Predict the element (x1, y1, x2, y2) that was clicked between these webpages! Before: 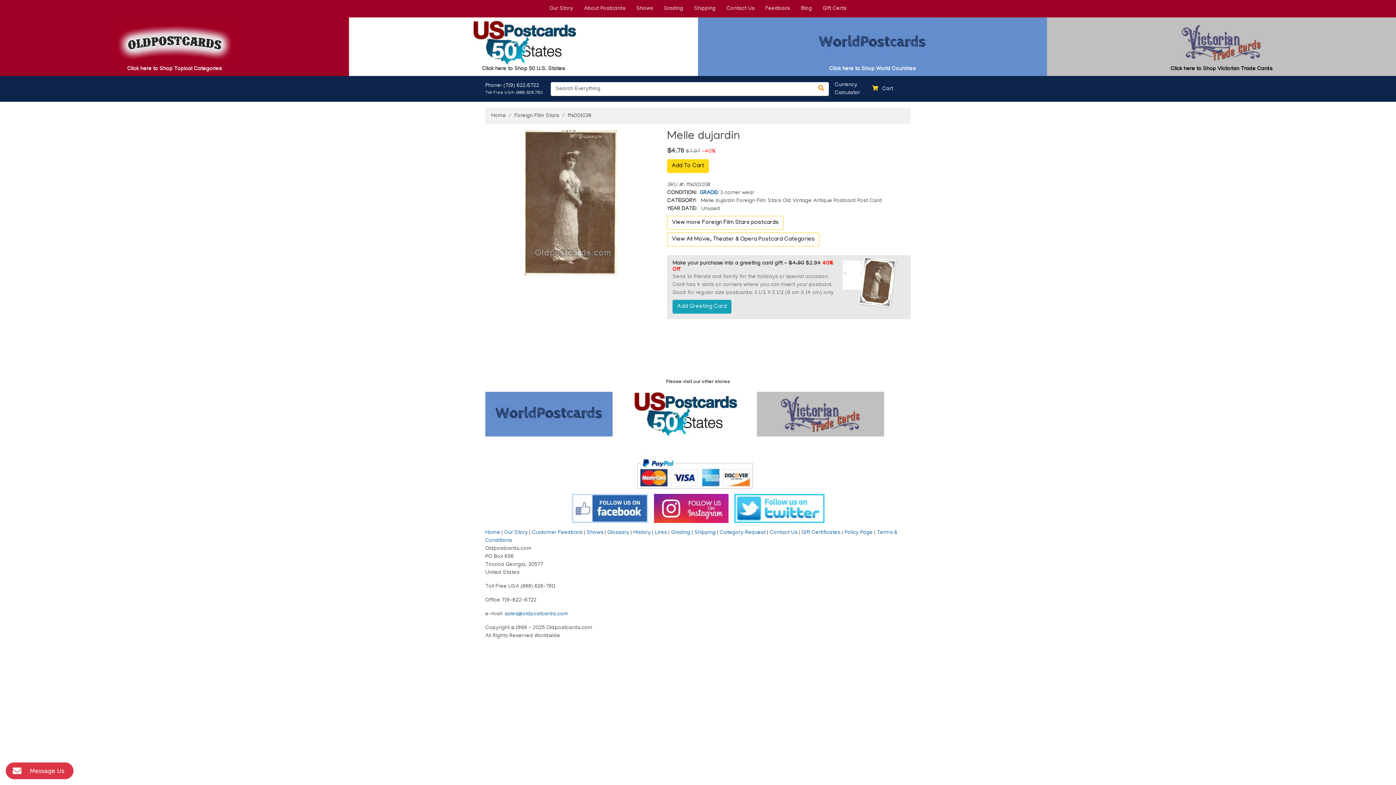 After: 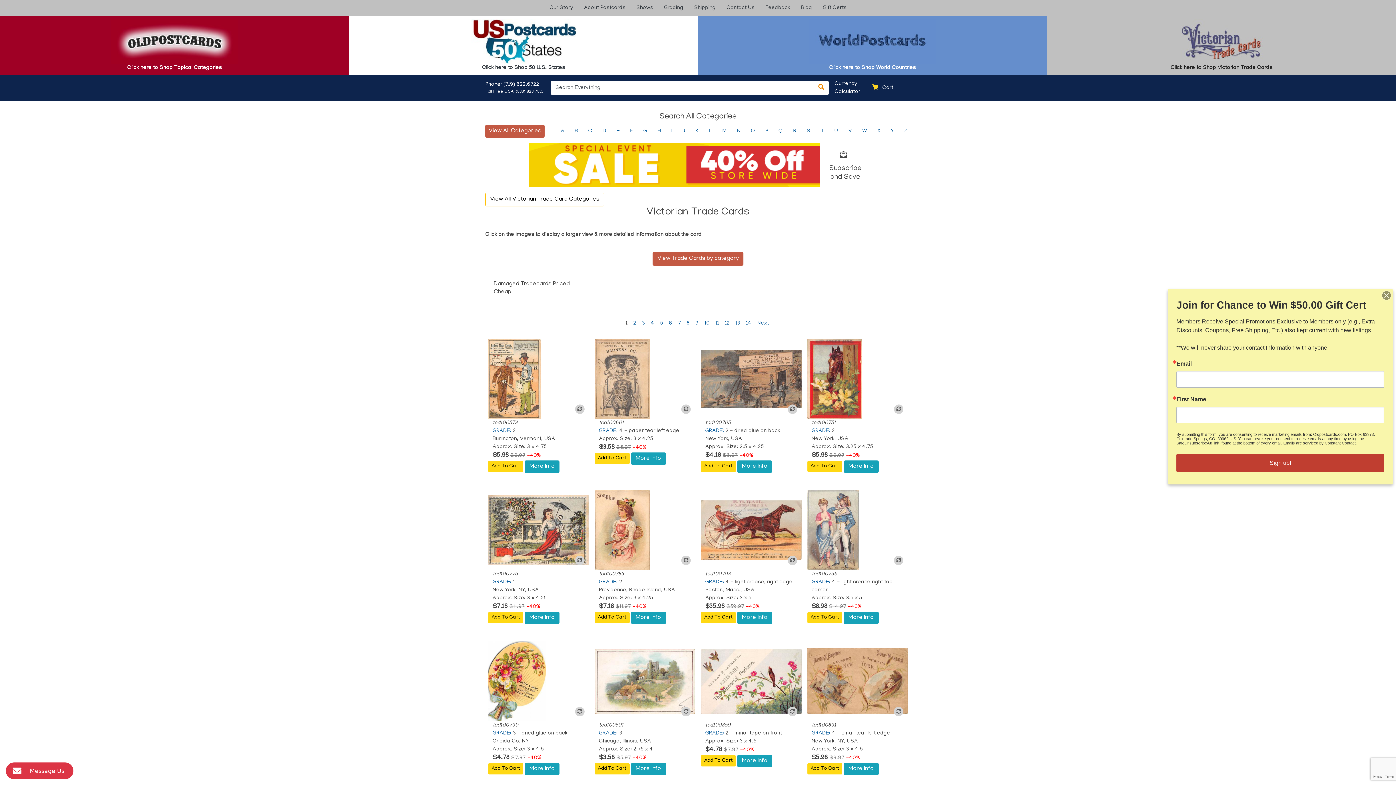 Action: label: Click here to Shop Victorian Trade Cards bbox: (1052, 40, 1390, 73)